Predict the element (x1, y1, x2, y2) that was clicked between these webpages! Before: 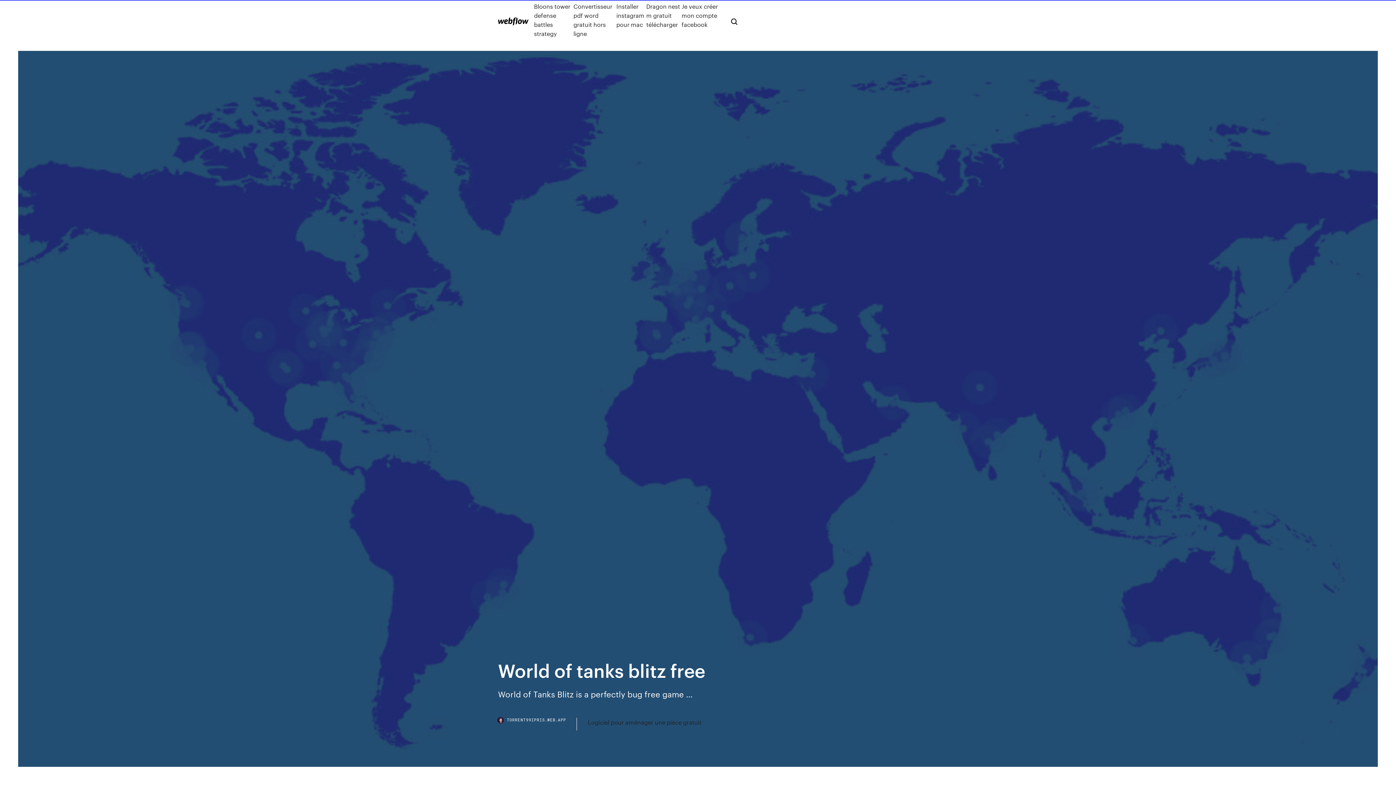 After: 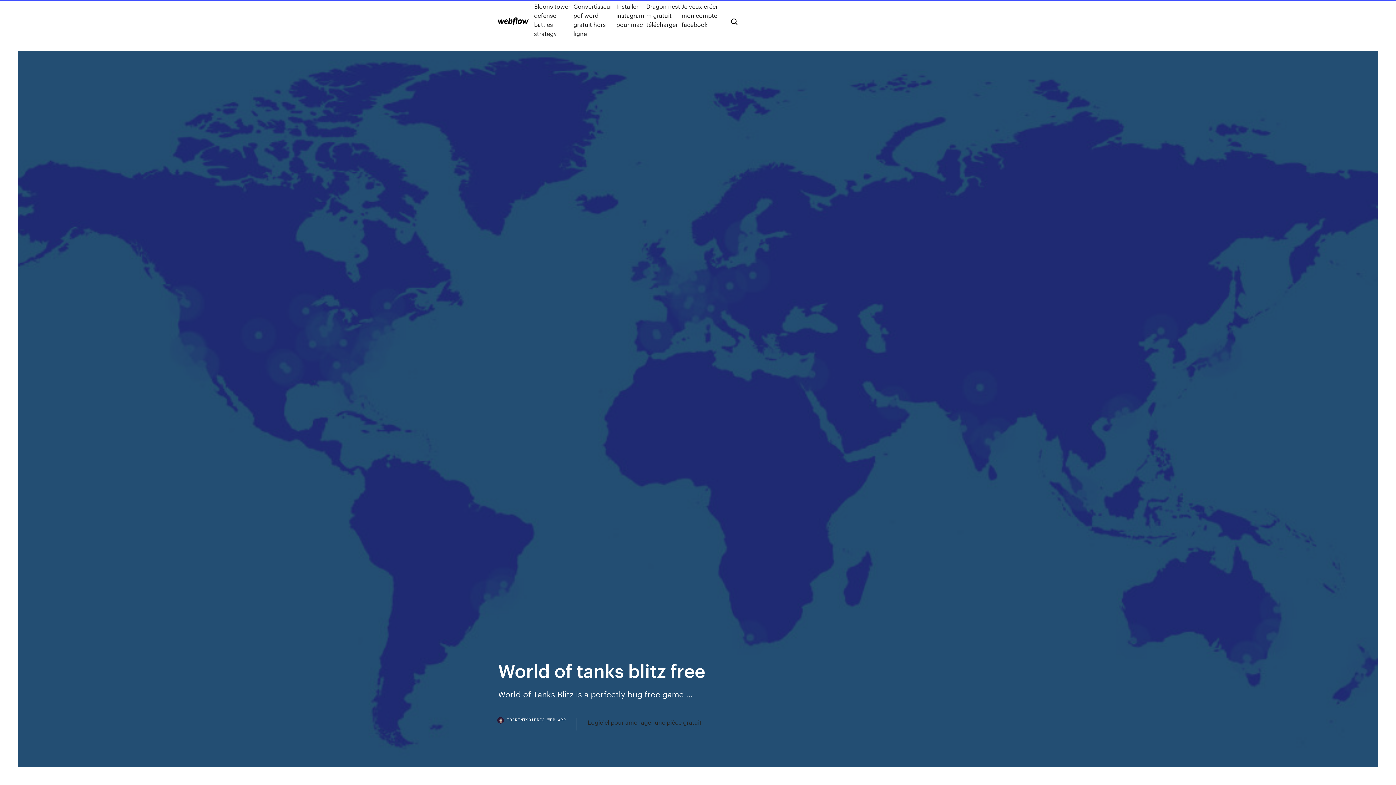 Action: label: TORRENT99IPRIS.WEB.APP bbox: (498, 718, 577, 730)